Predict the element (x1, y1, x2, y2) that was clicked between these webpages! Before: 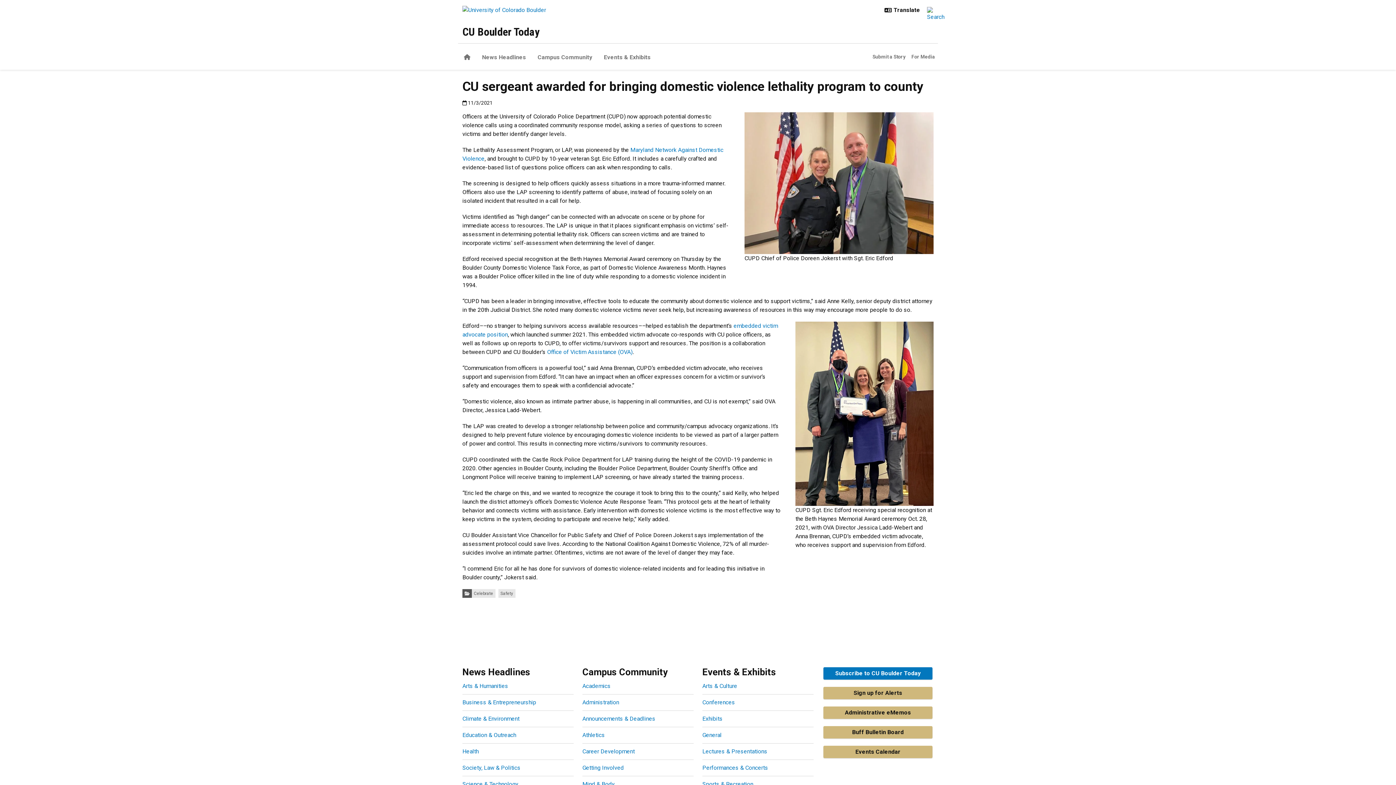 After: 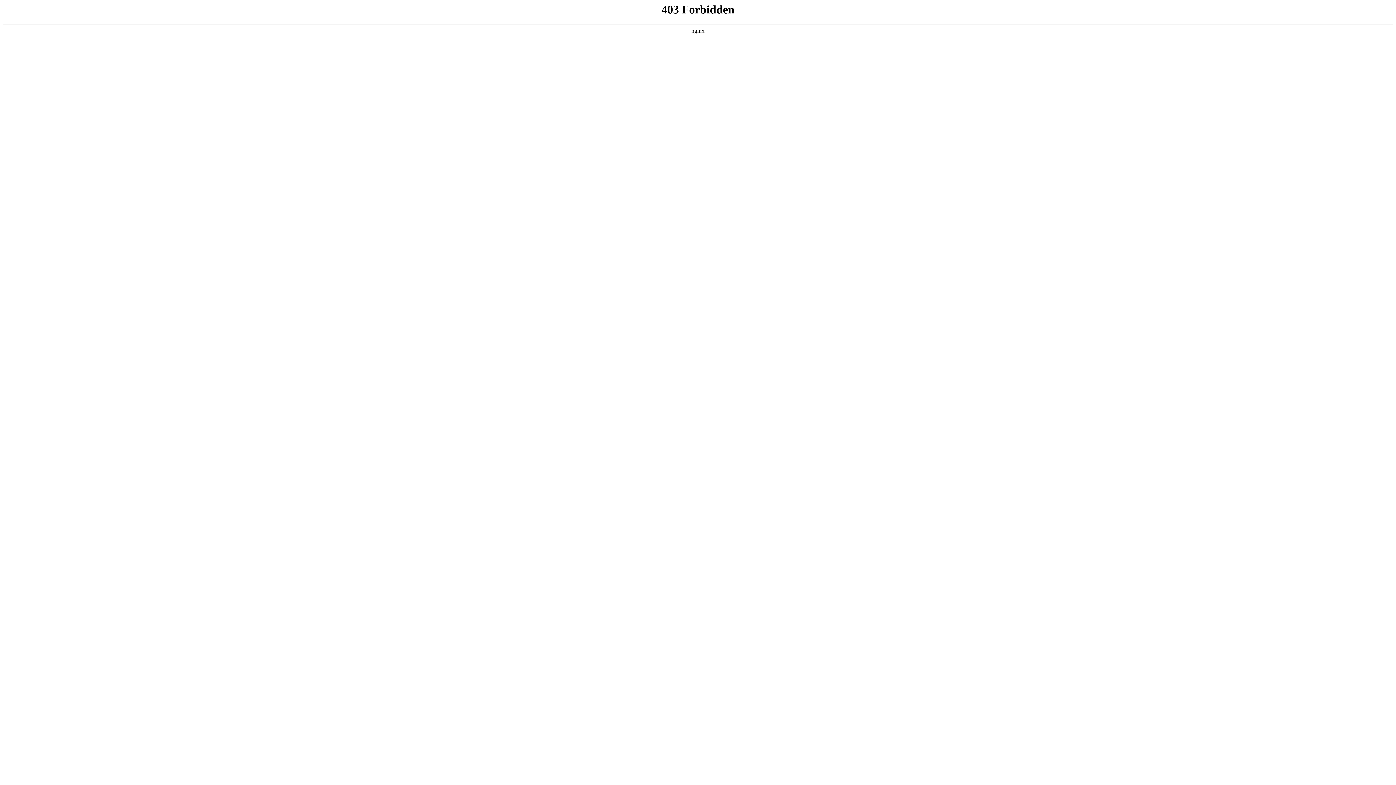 Action: label: Events Calendar bbox: (823, 746, 932, 758)